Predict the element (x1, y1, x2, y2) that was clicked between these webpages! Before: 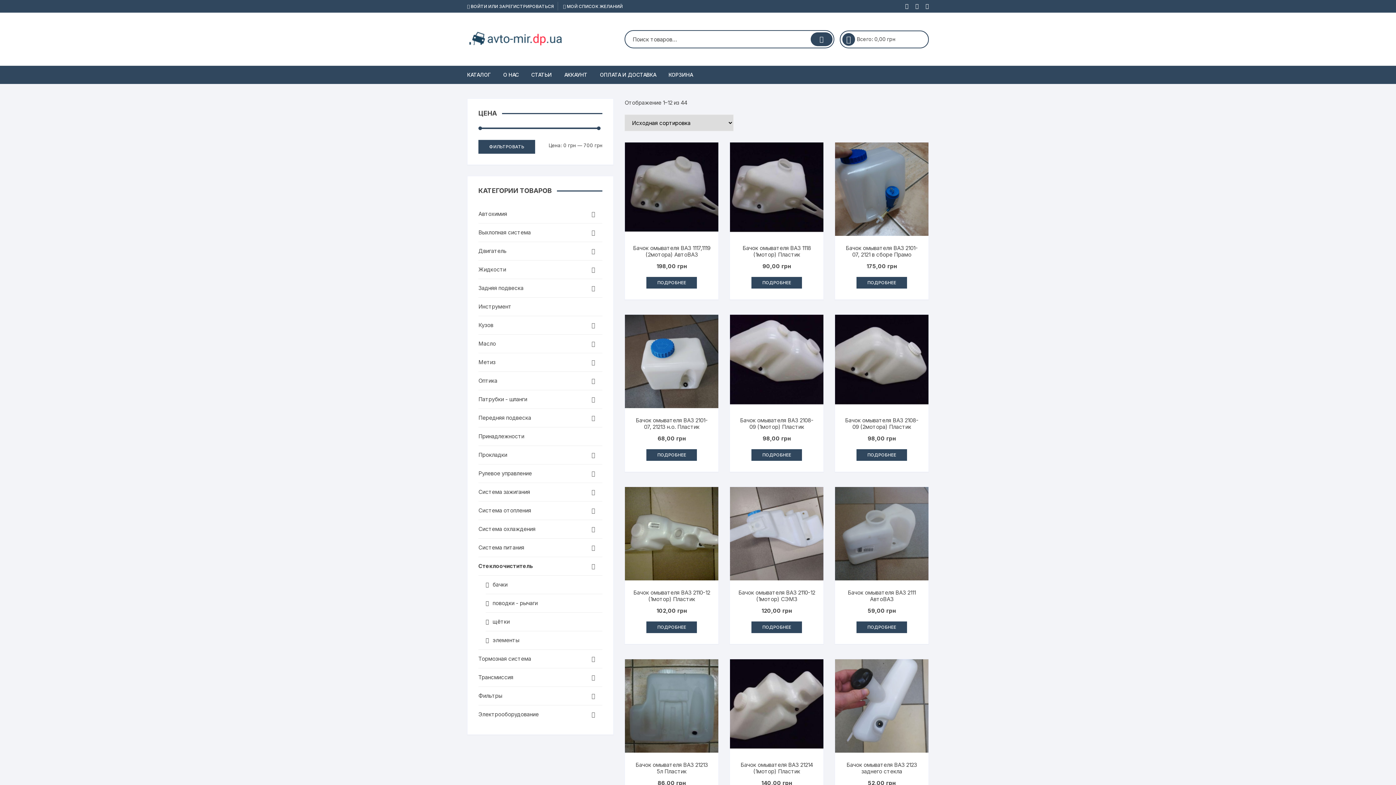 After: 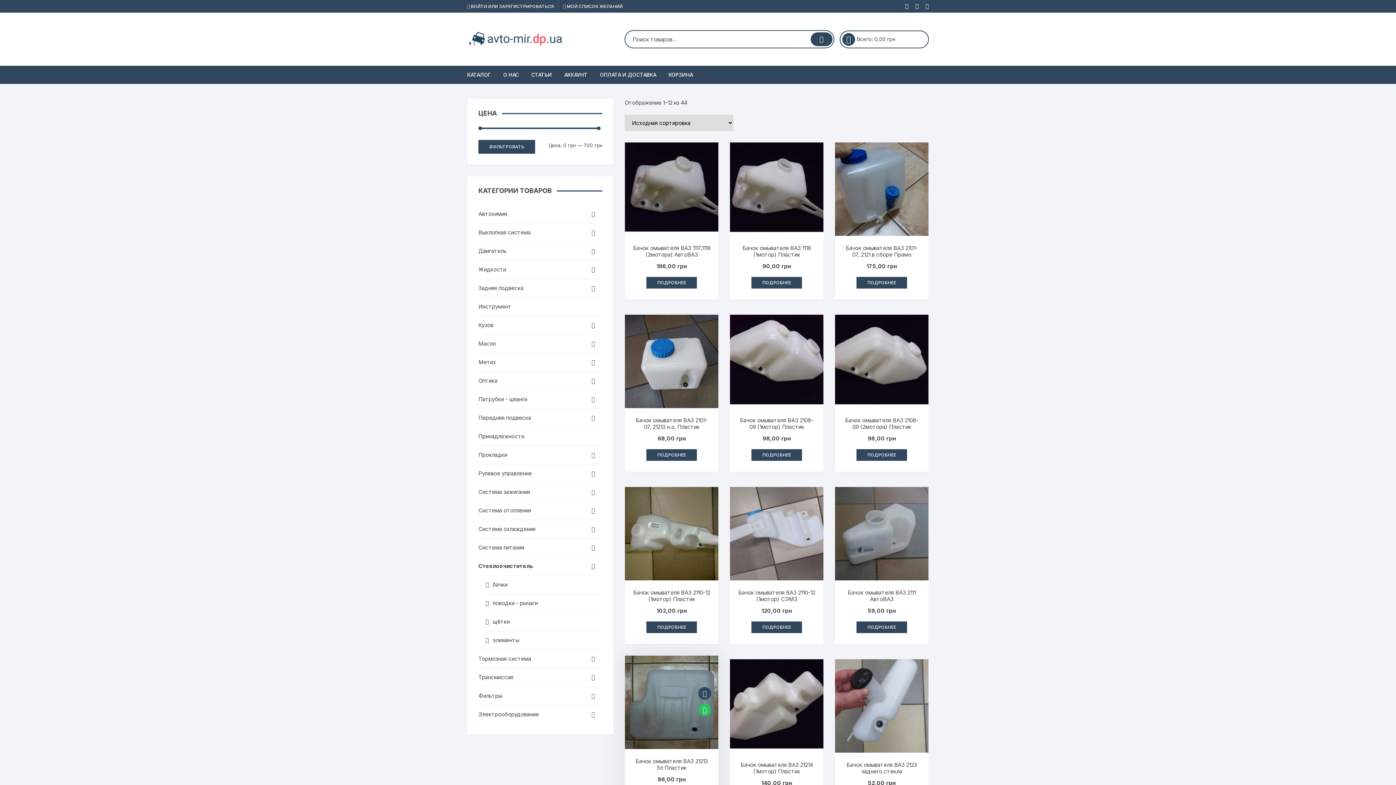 Action: bbox: (702, 707, 714, 720)